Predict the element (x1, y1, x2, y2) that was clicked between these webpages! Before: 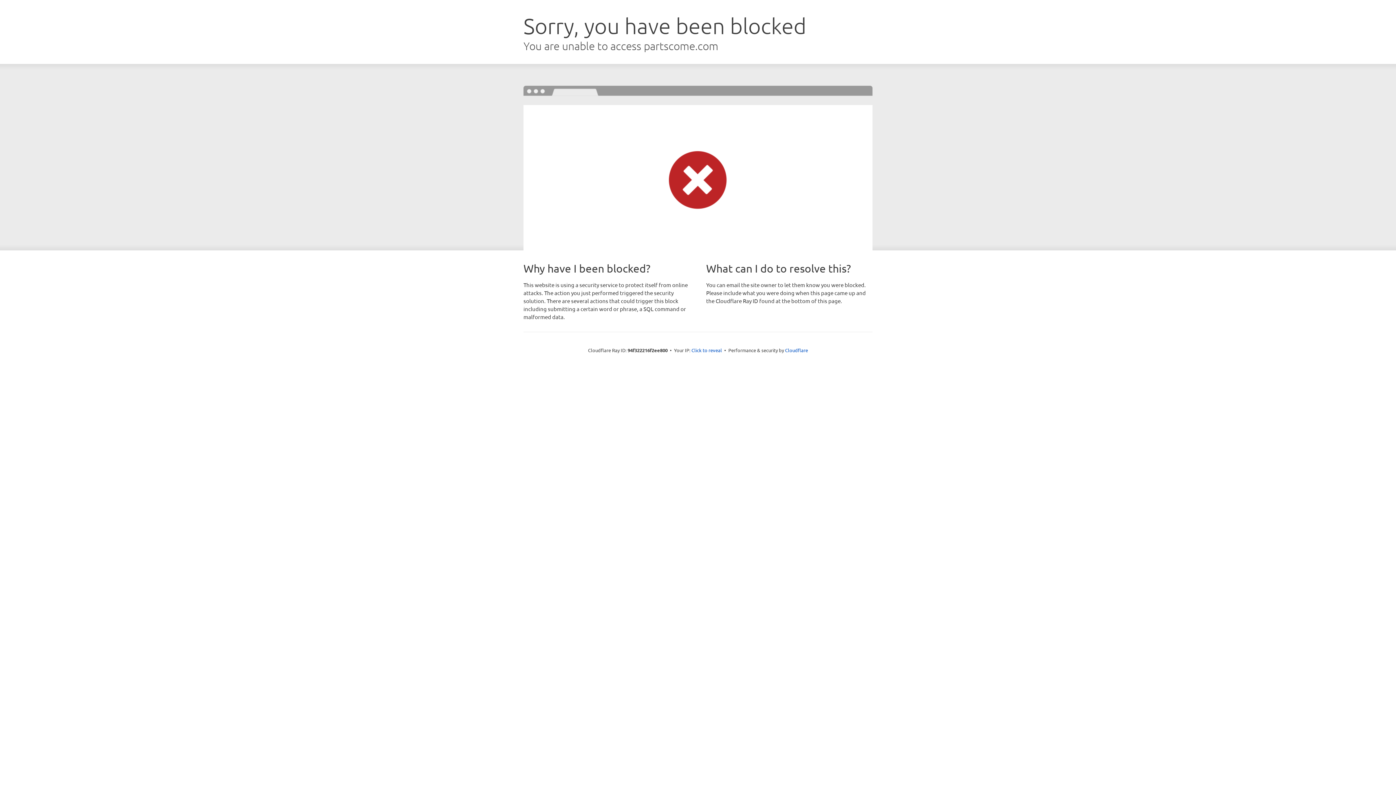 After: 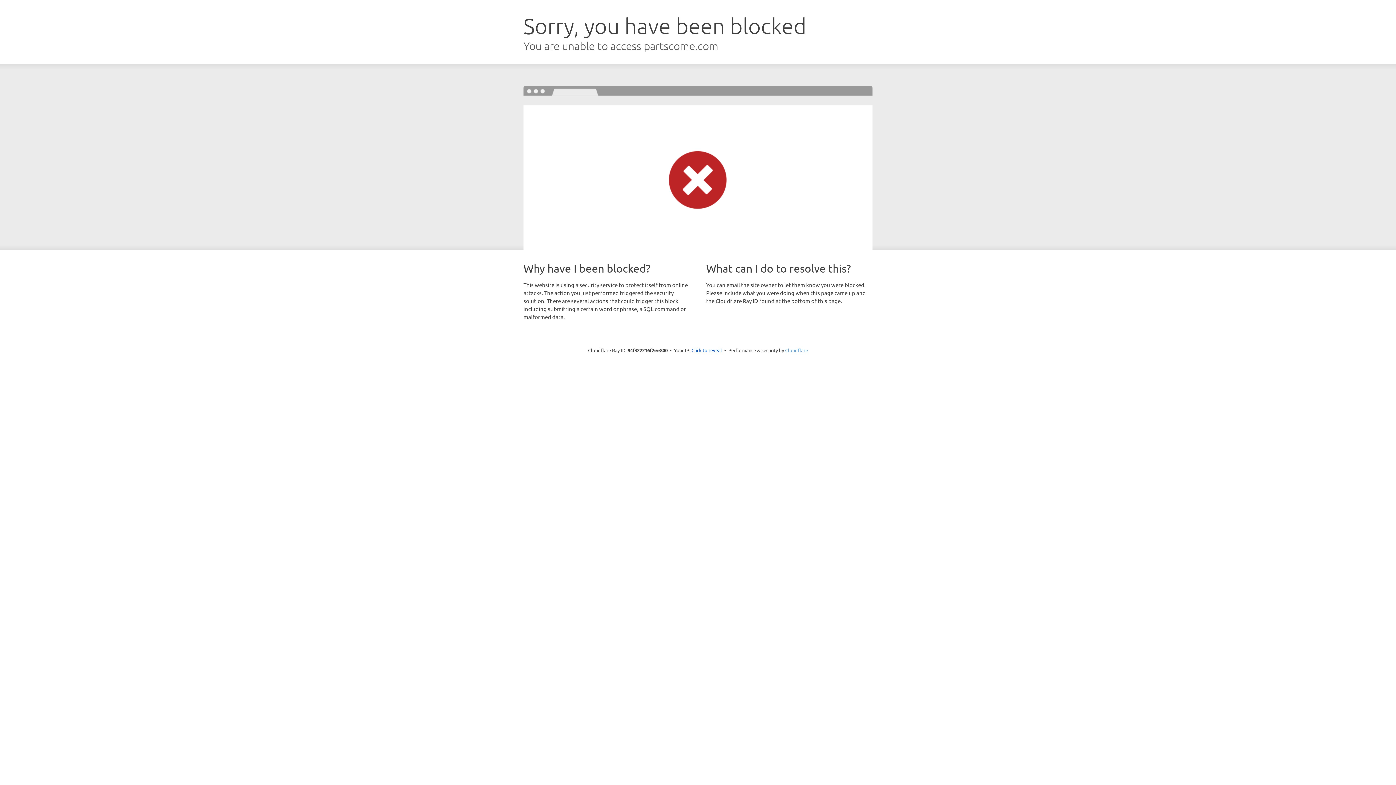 Action: bbox: (785, 347, 808, 353) label: Cloudflare